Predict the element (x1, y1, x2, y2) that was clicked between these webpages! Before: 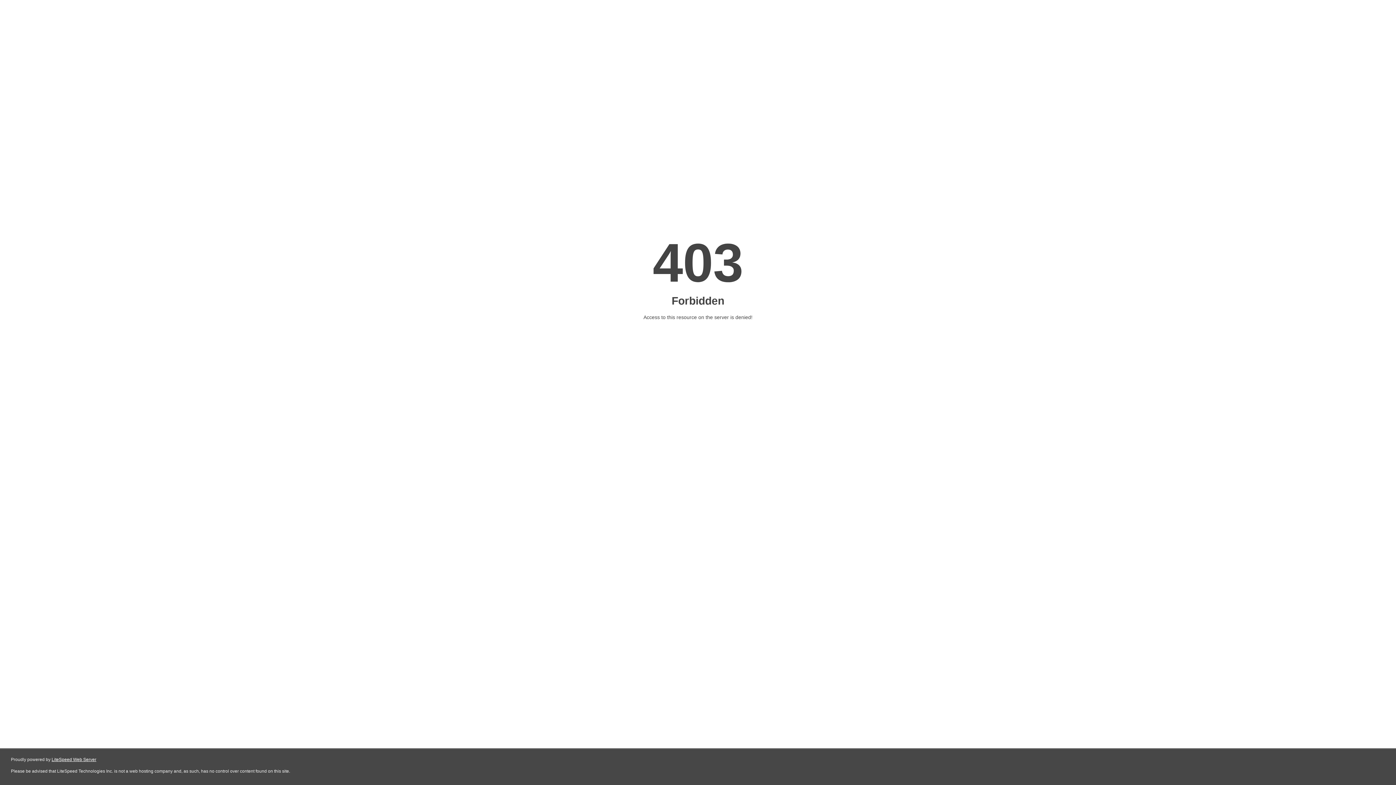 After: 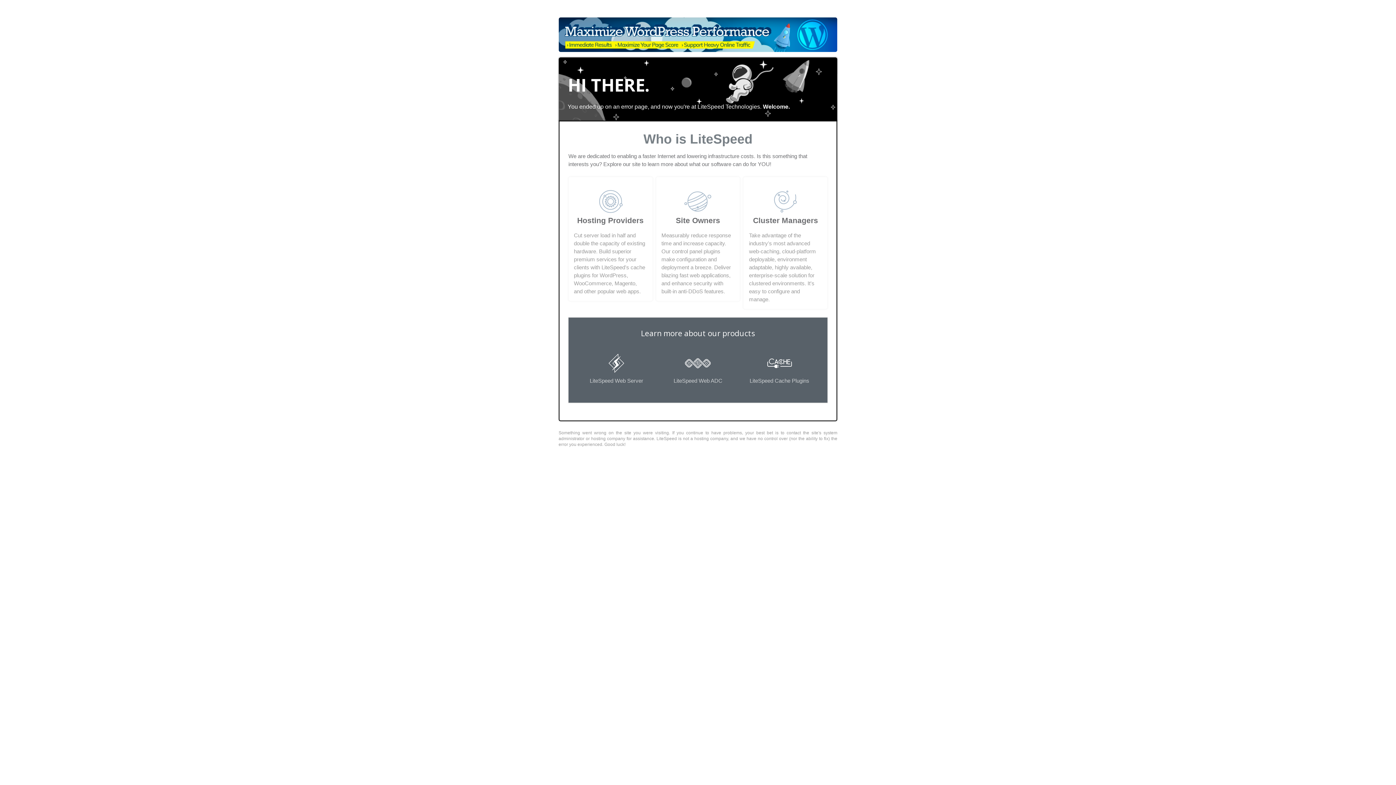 Action: label: LiteSpeed Web Server bbox: (51, 757, 96, 762)